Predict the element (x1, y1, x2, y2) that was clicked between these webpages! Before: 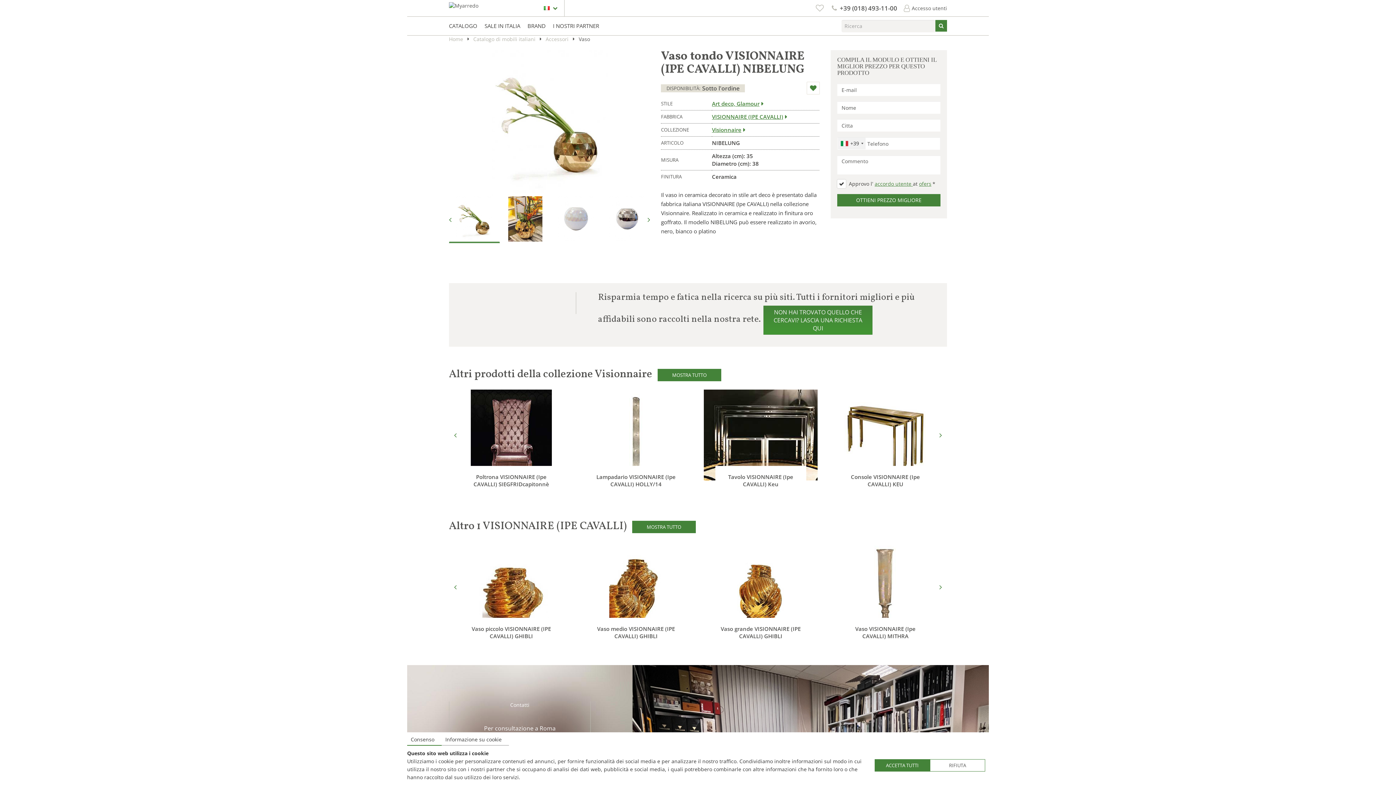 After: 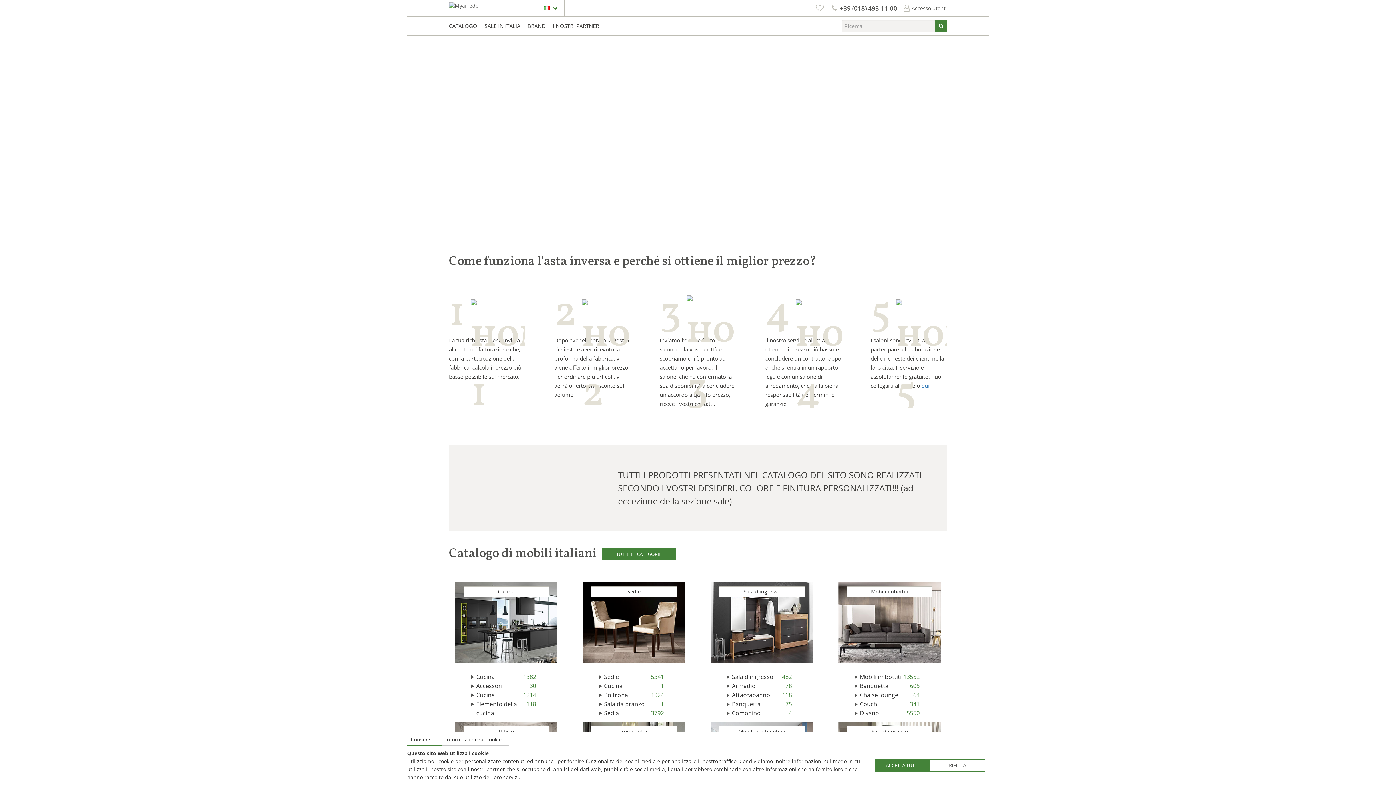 Action: bbox: (449, 0, 533, 16)